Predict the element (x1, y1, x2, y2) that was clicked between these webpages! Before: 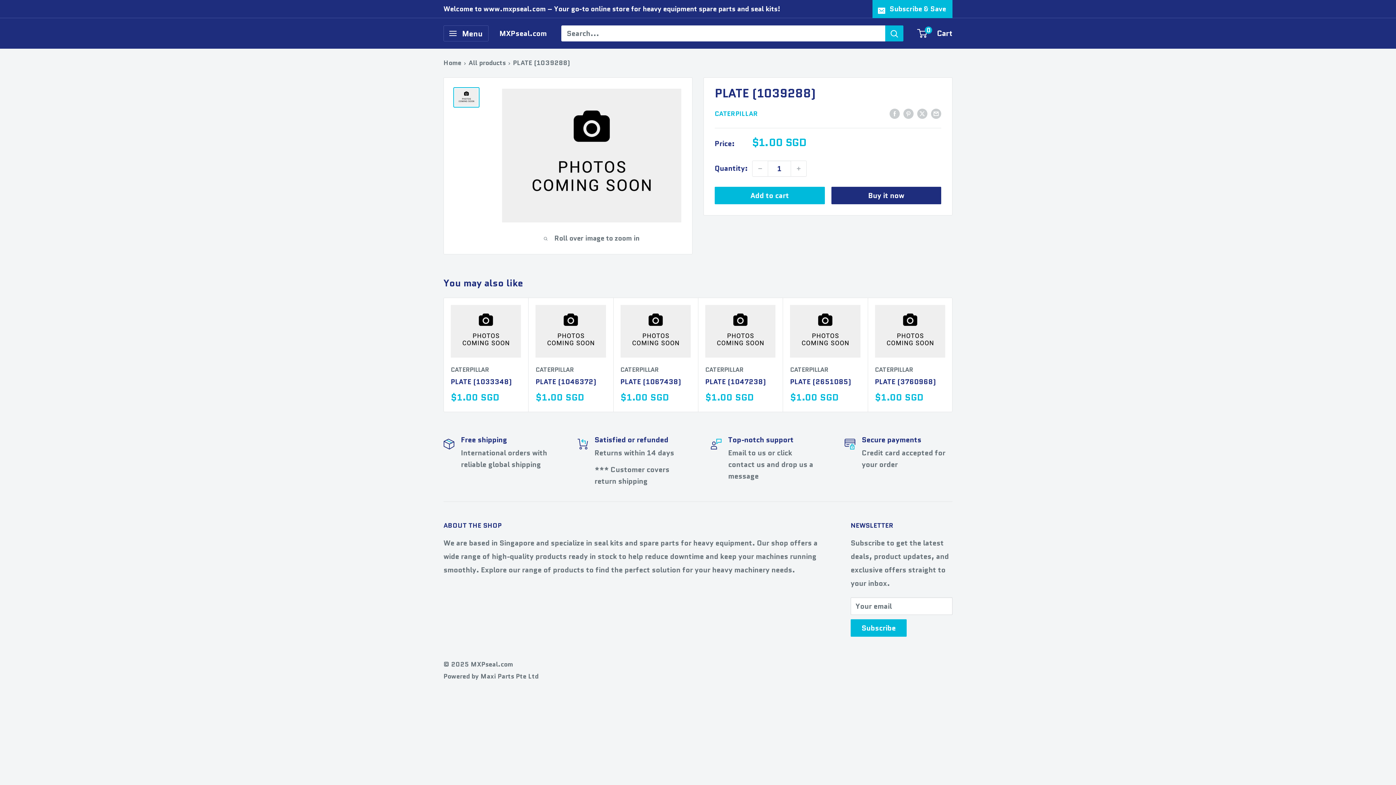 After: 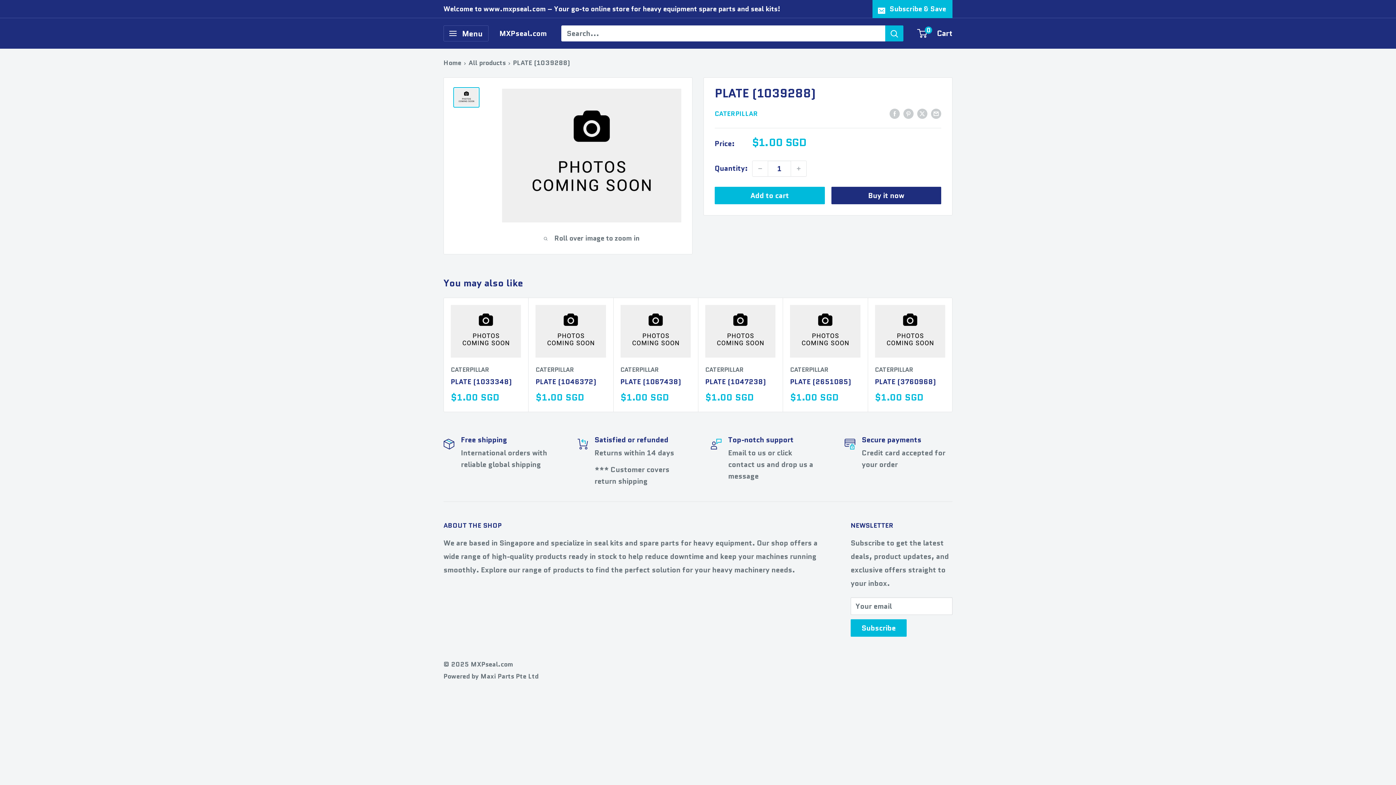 Action: bbox: (453, 87, 479, 107)